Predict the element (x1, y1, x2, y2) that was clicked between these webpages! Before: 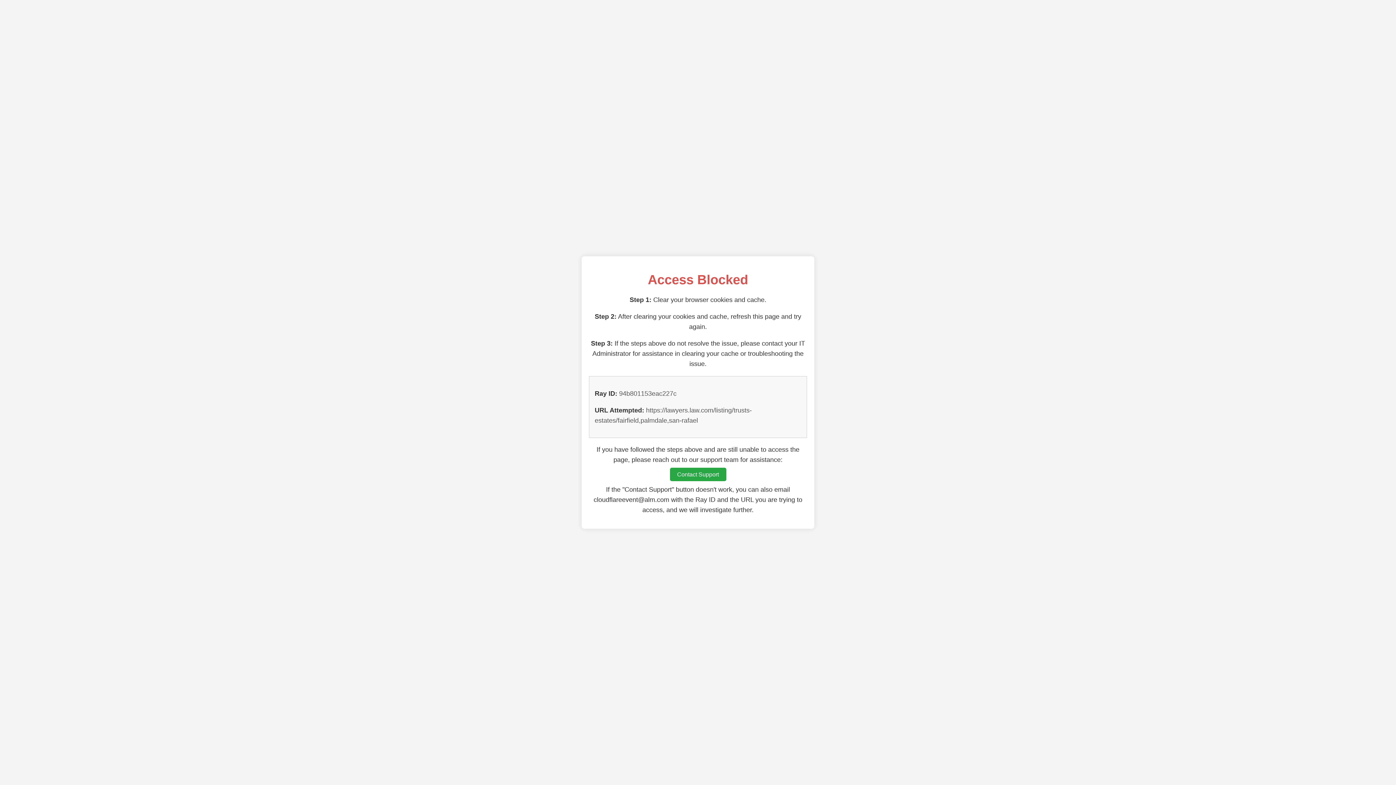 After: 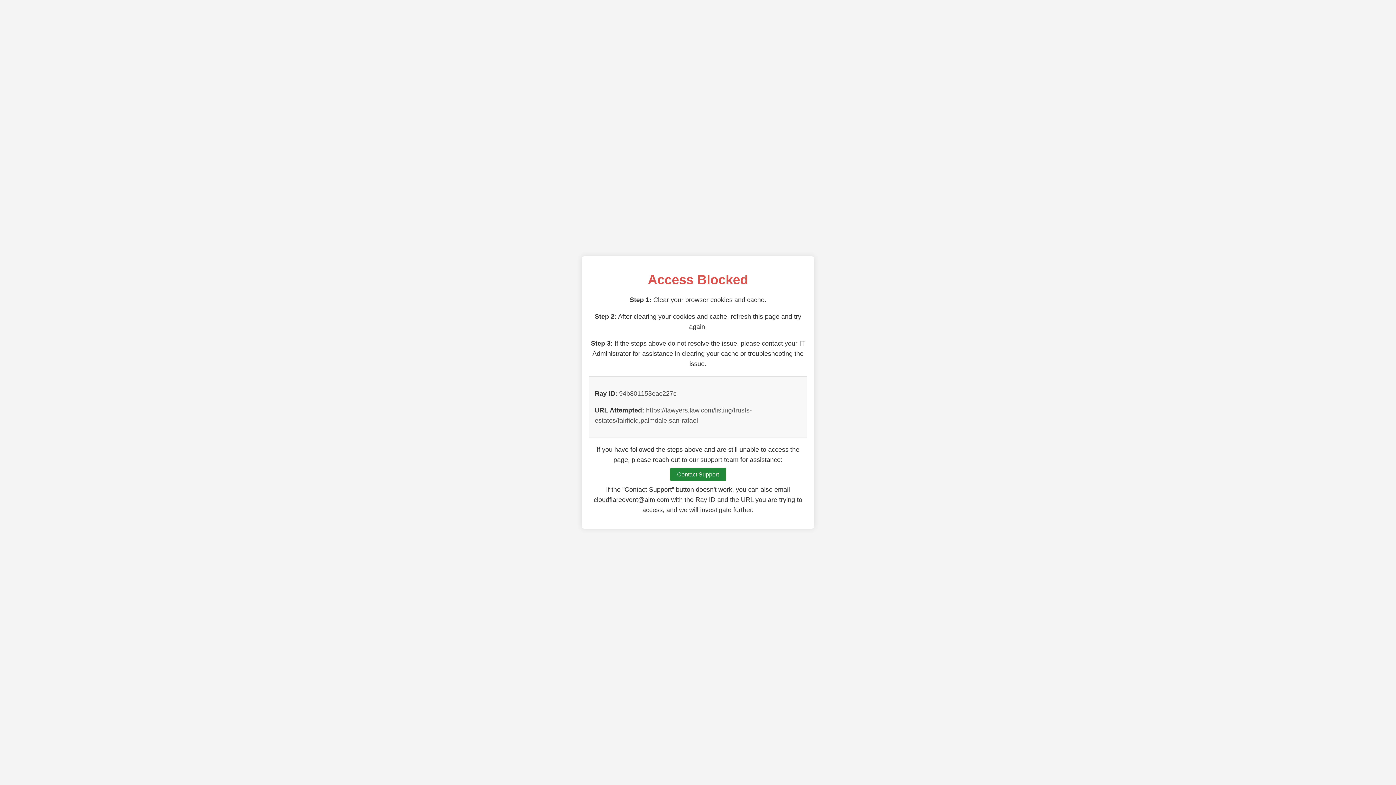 Action: bbox: (670, 468, 726, 481) label: Contact Support